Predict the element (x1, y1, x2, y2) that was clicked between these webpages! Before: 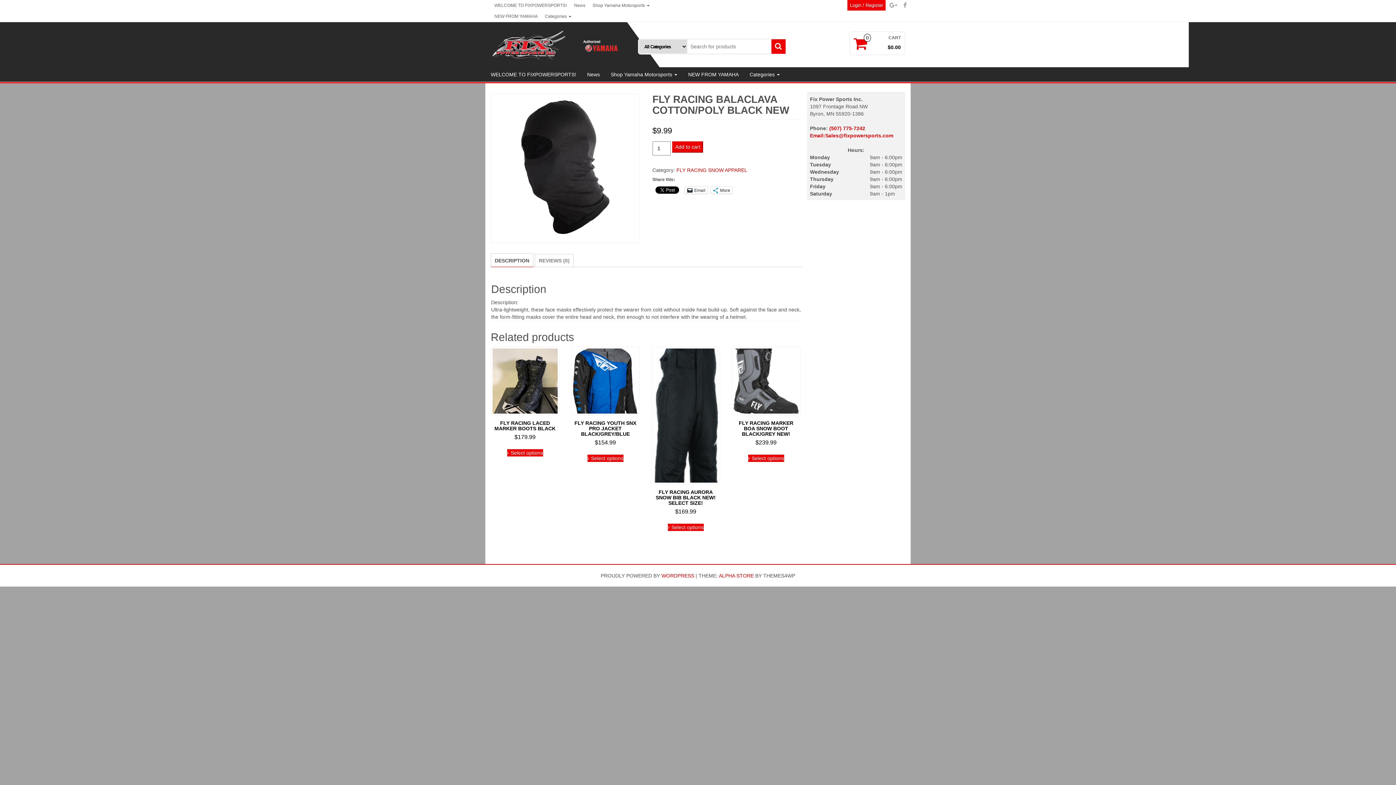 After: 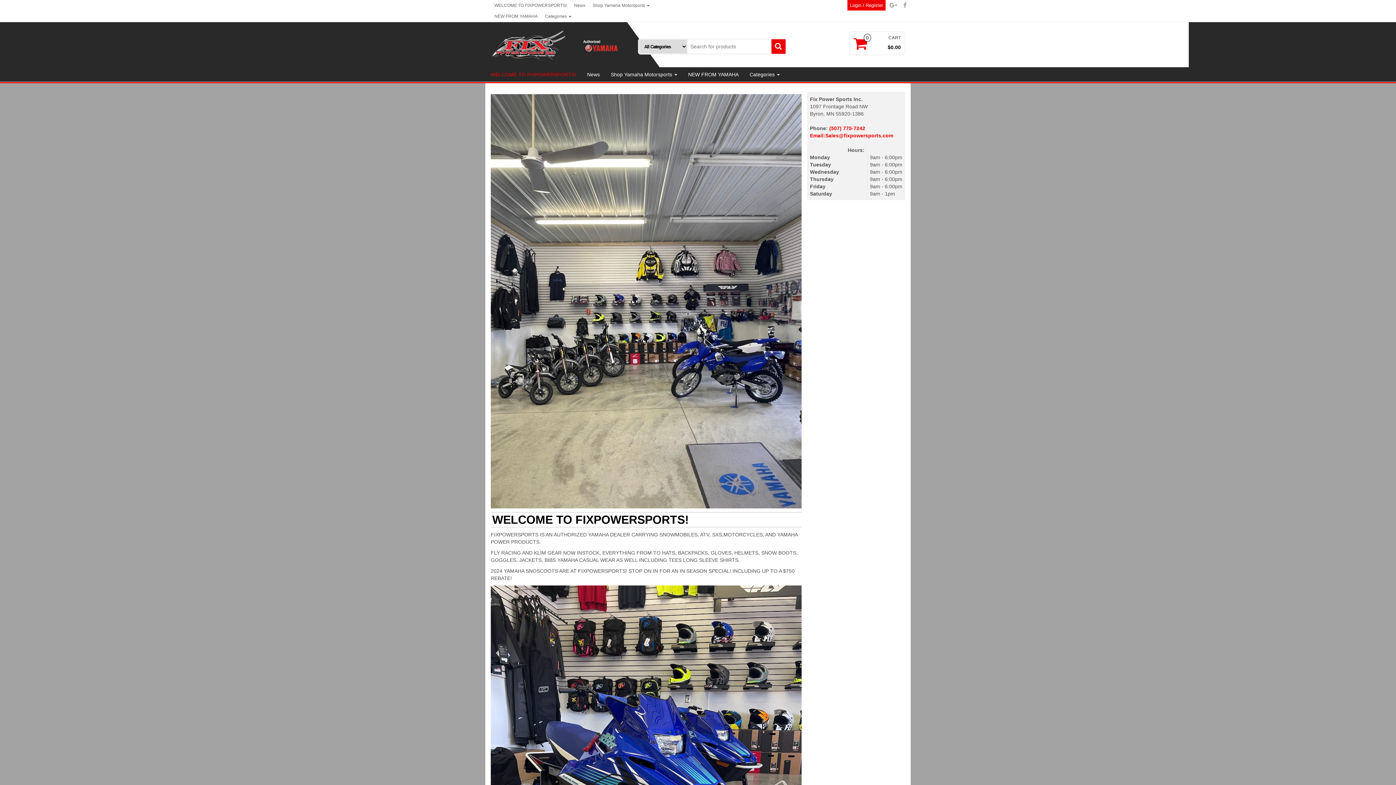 Action: label: WELCOME TO FIXPOWERSPORTS! bbox: (490, 0, 570, 10)